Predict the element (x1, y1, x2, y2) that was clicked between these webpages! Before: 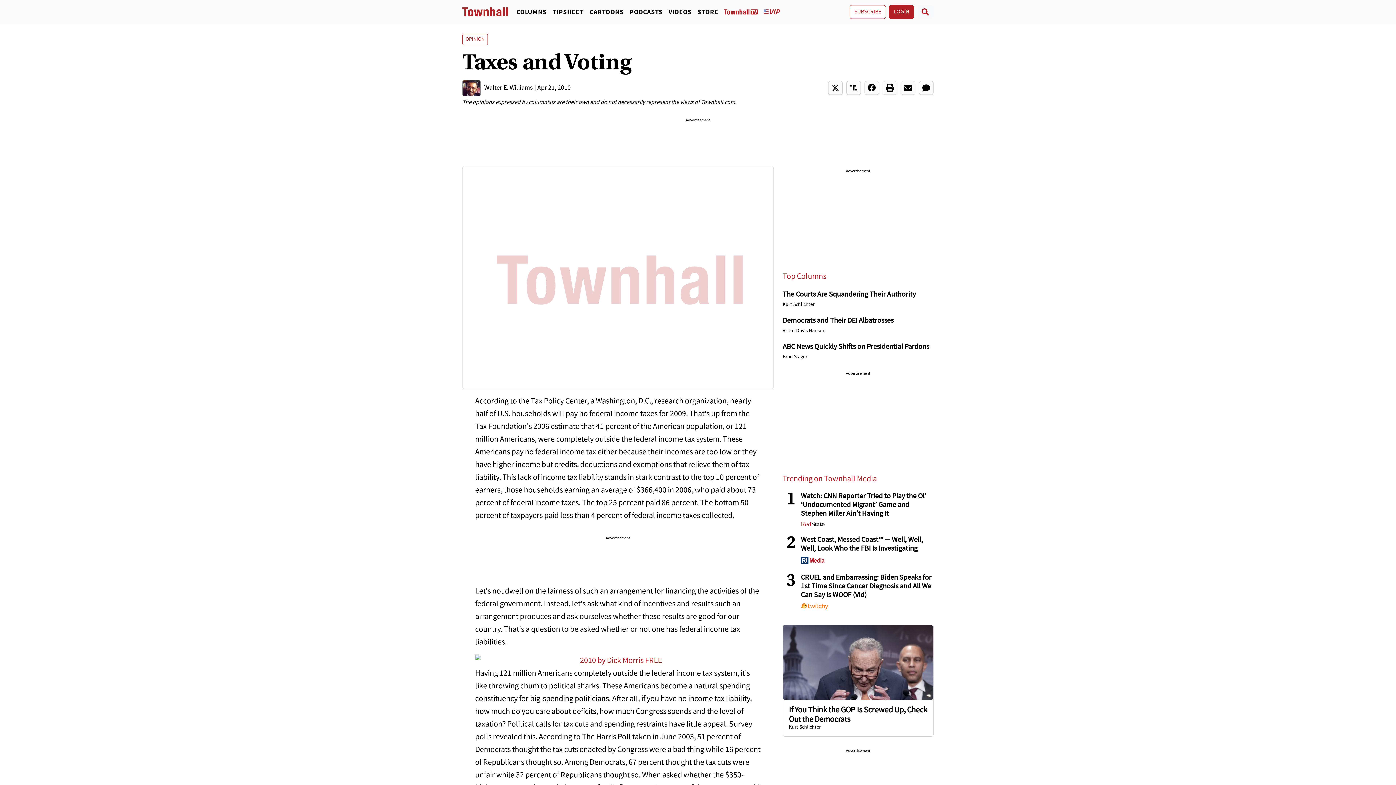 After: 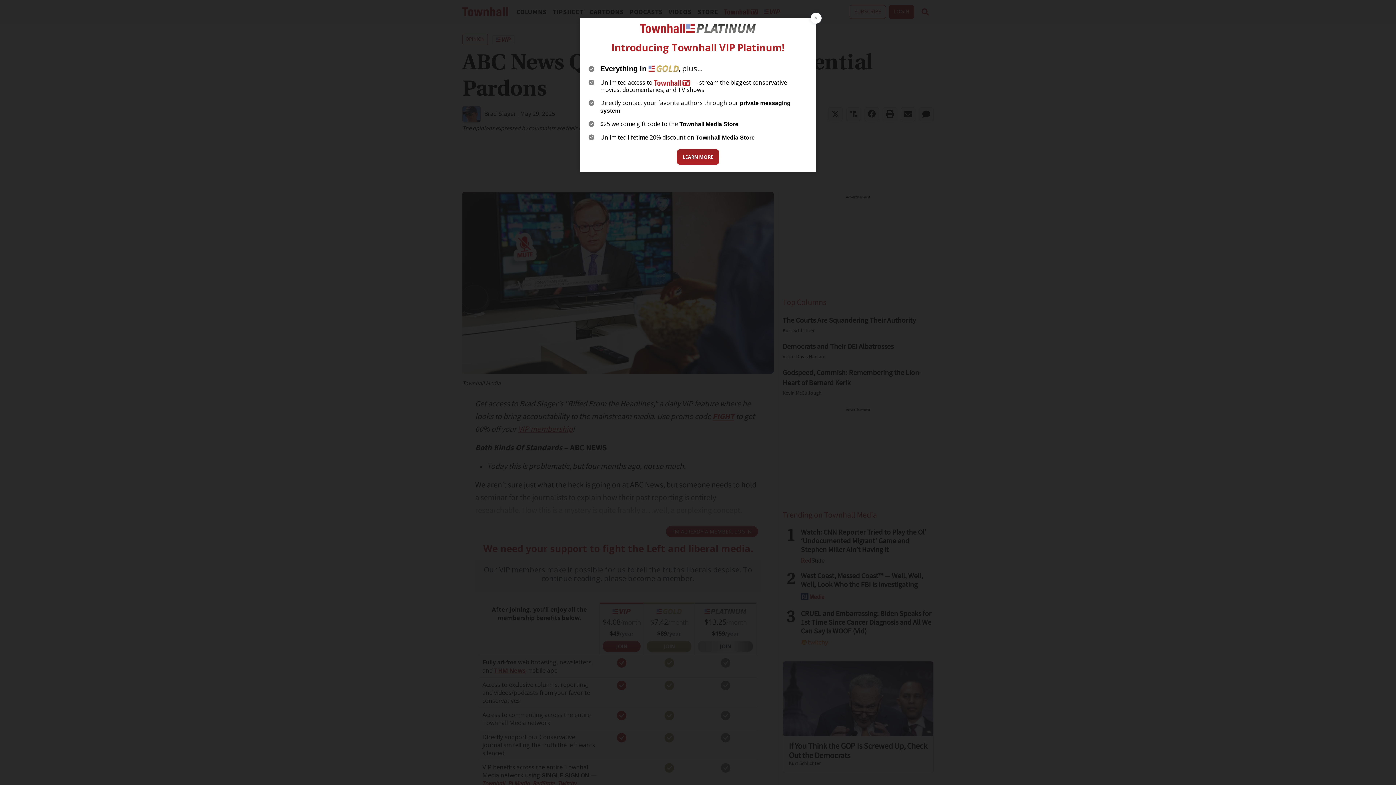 Action: bbox: (782, 343, 929, 350) label: ABC News Quickly Shifts on Presidential Pardons